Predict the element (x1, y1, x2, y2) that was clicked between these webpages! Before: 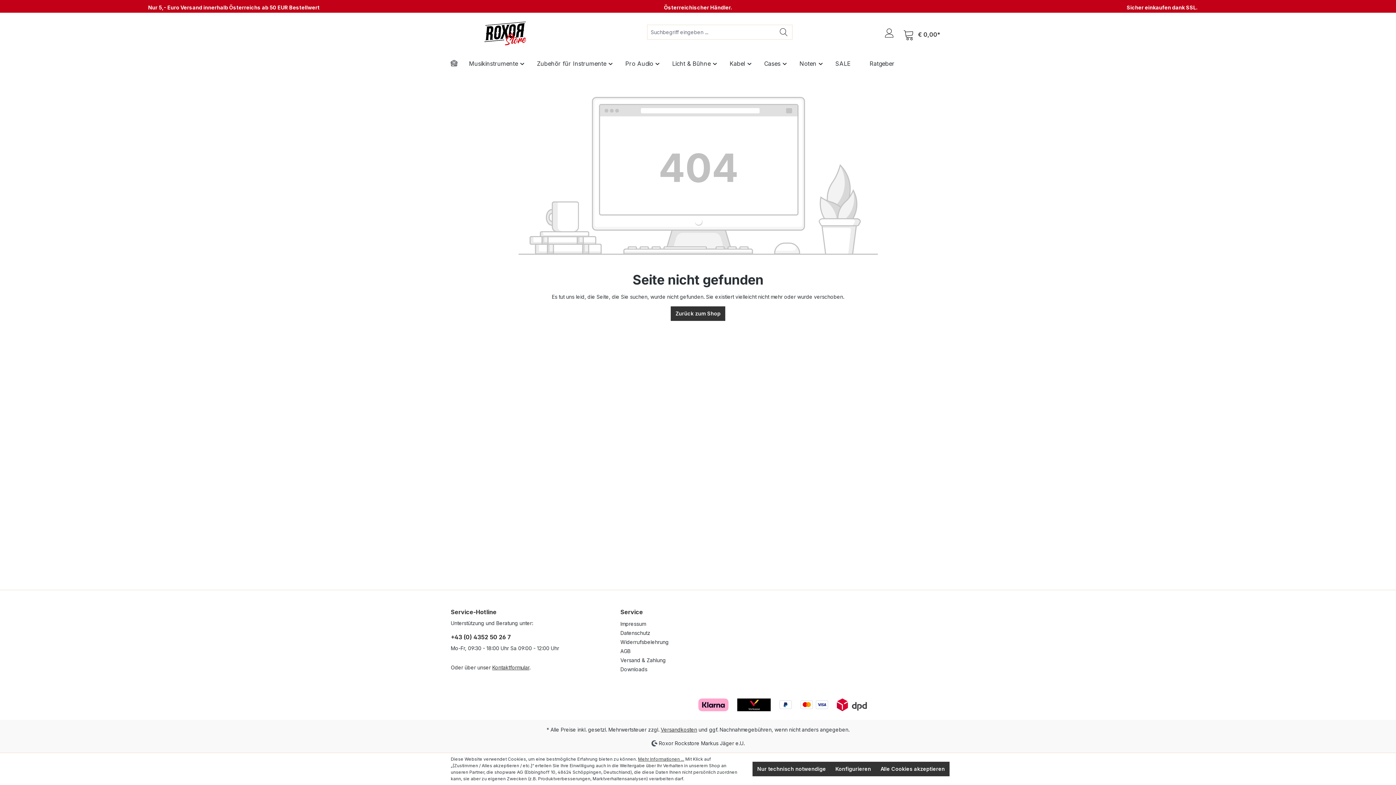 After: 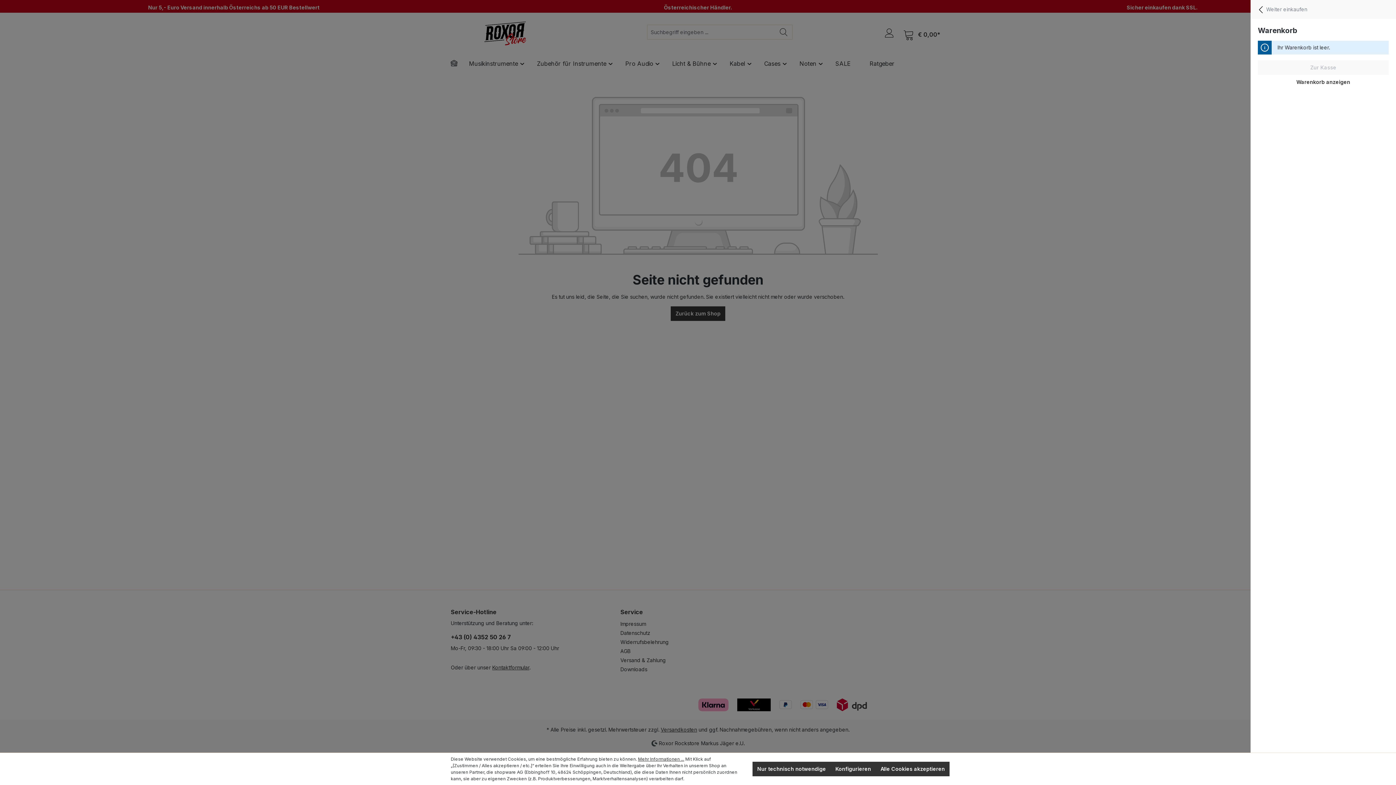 Action: bbox: (898, 27, 945, 42) label: Warenkorb